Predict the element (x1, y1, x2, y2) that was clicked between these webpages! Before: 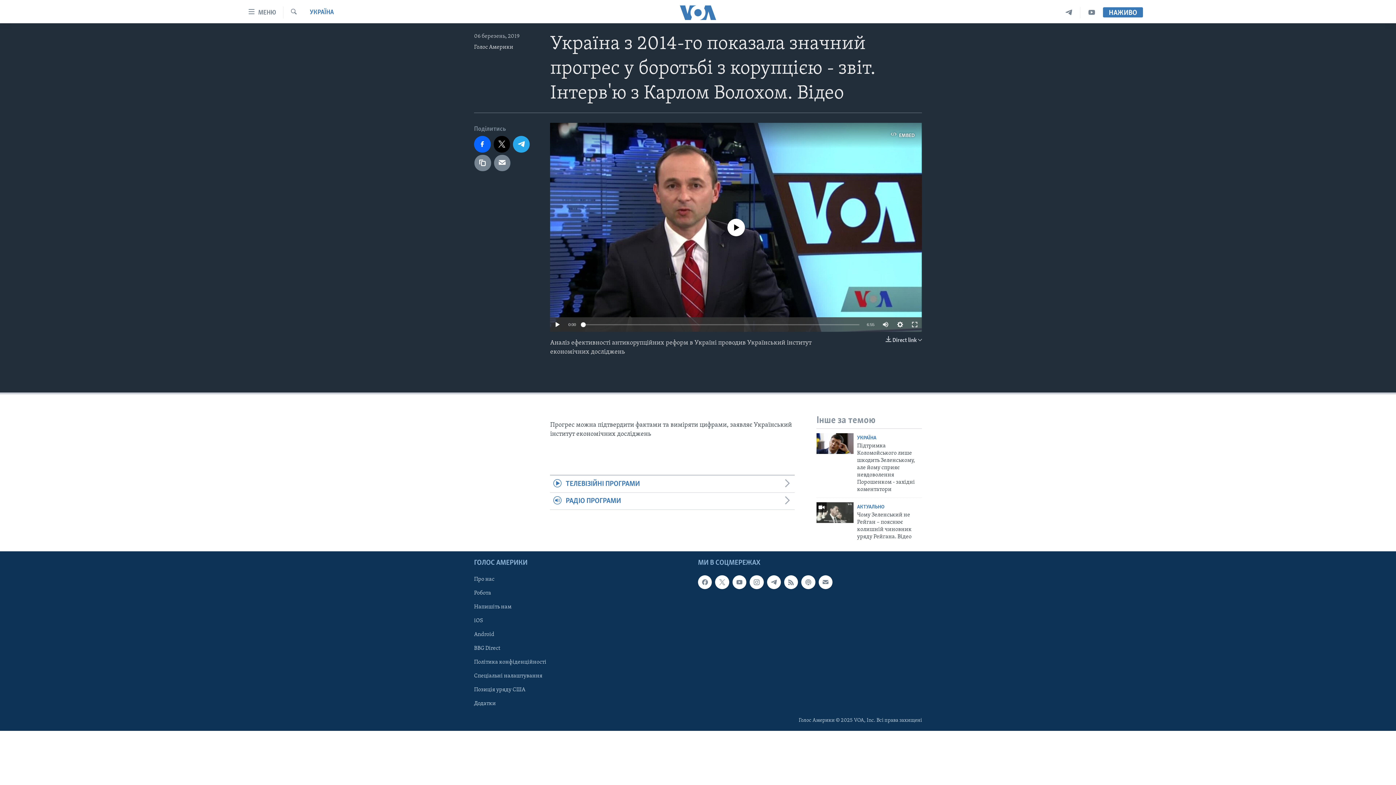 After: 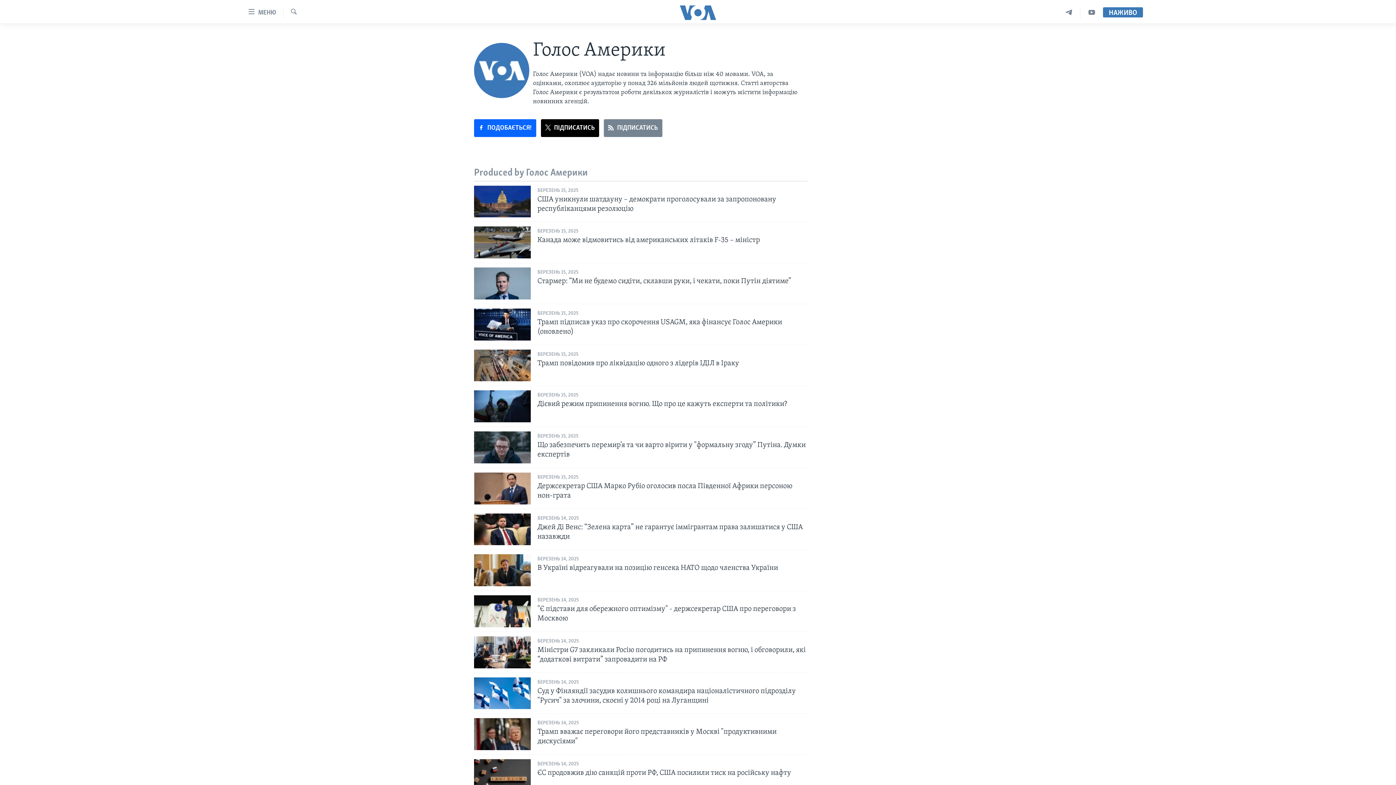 Action: bbox: (474, 44, 513, 50) label: Голос Америки